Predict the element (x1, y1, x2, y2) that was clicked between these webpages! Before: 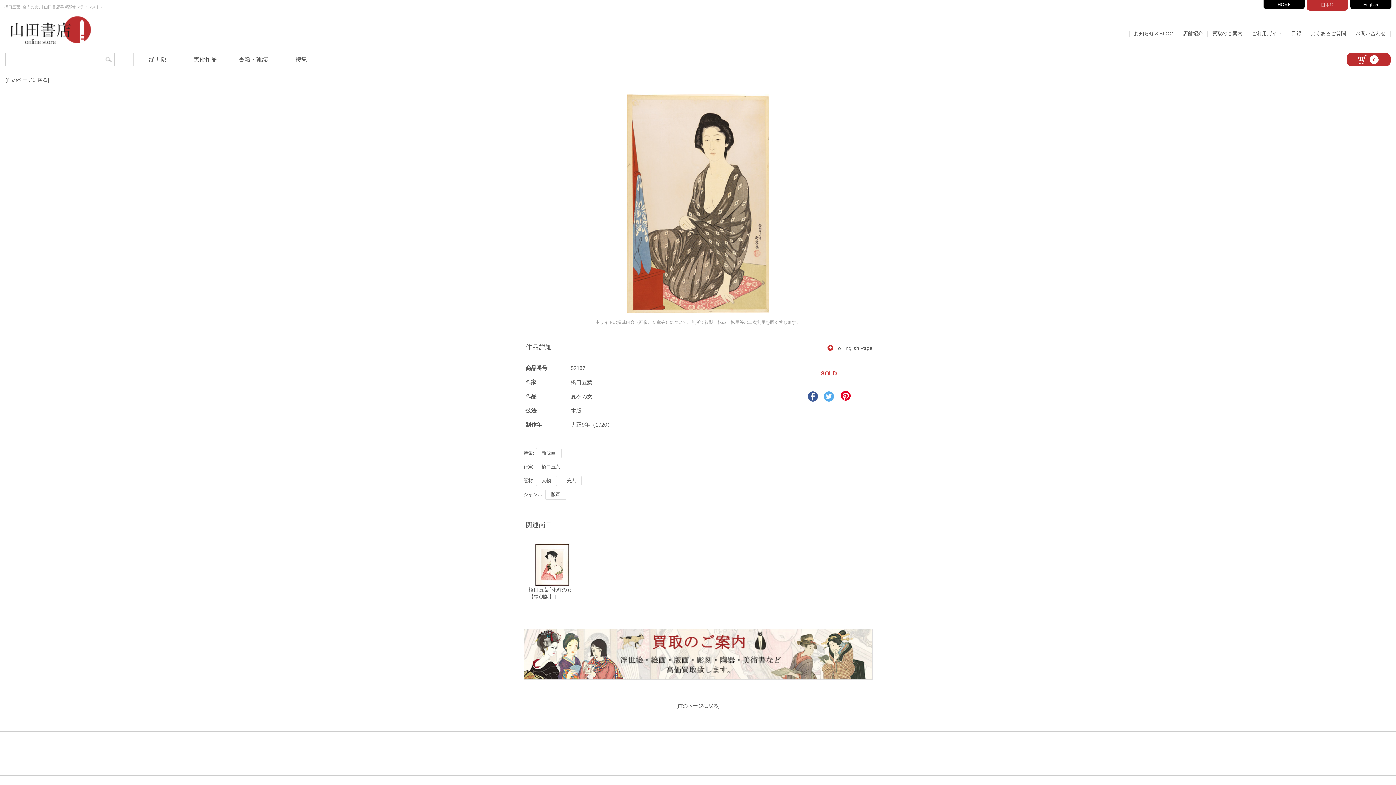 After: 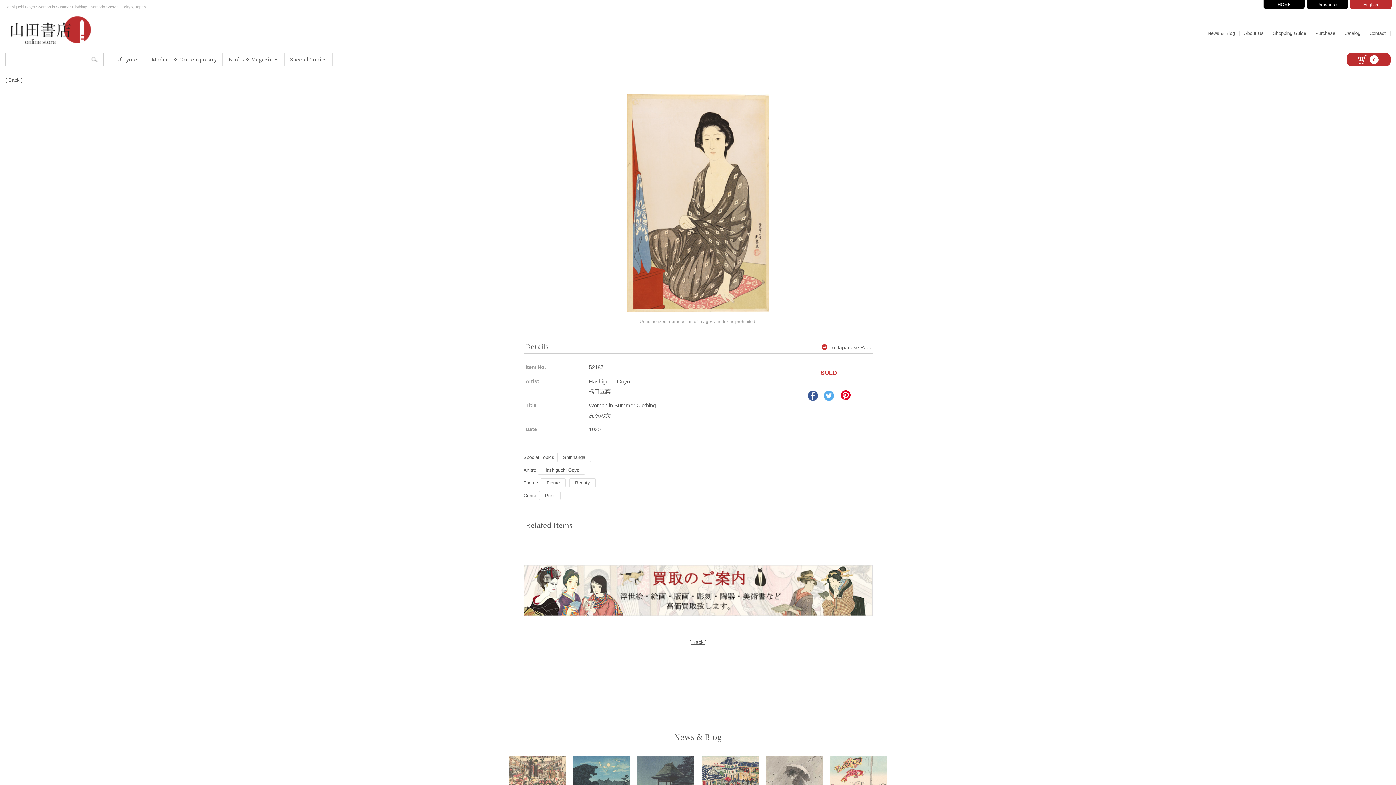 Action: bbox: (827, 345, 872, 351) label: To English Page